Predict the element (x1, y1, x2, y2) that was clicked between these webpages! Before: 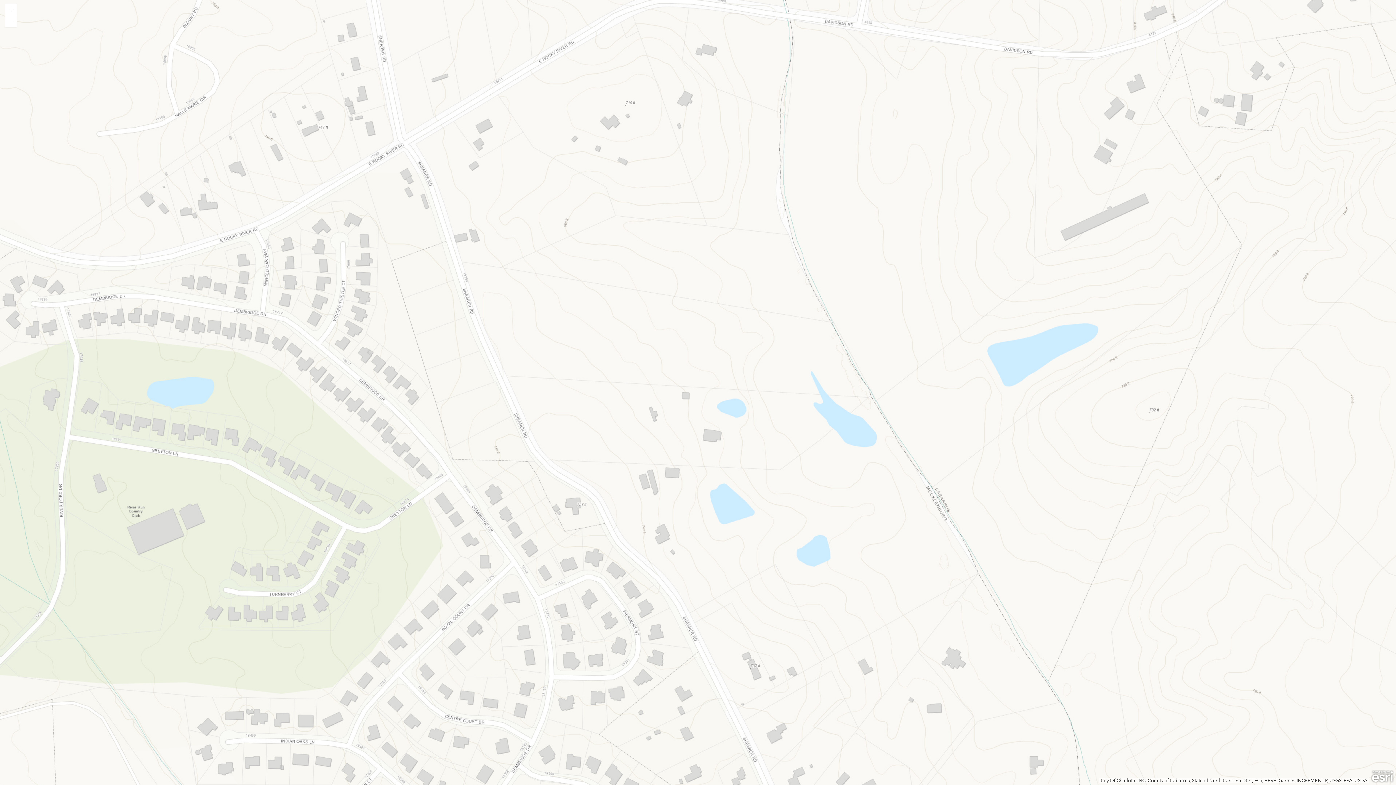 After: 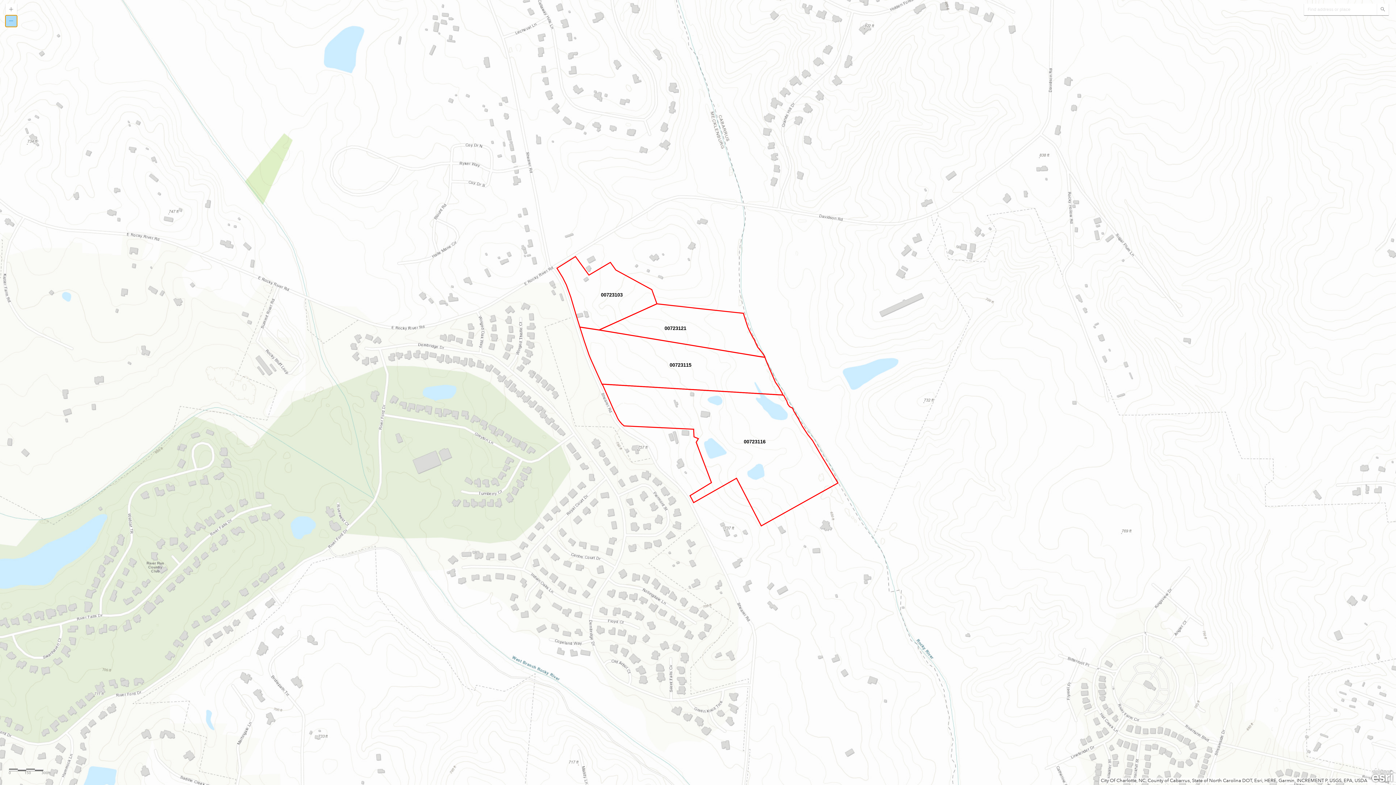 Action: bbox: (5, 15, 17, 26)